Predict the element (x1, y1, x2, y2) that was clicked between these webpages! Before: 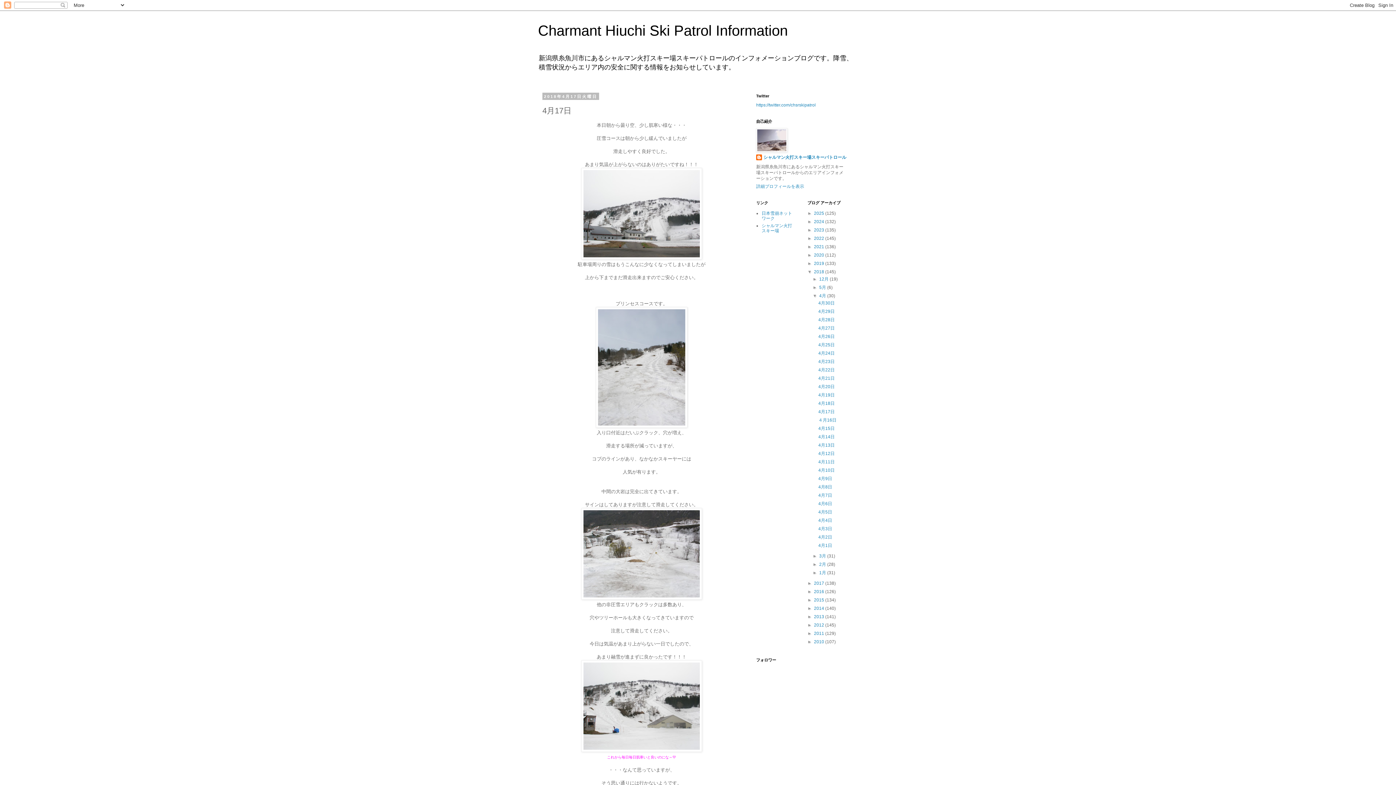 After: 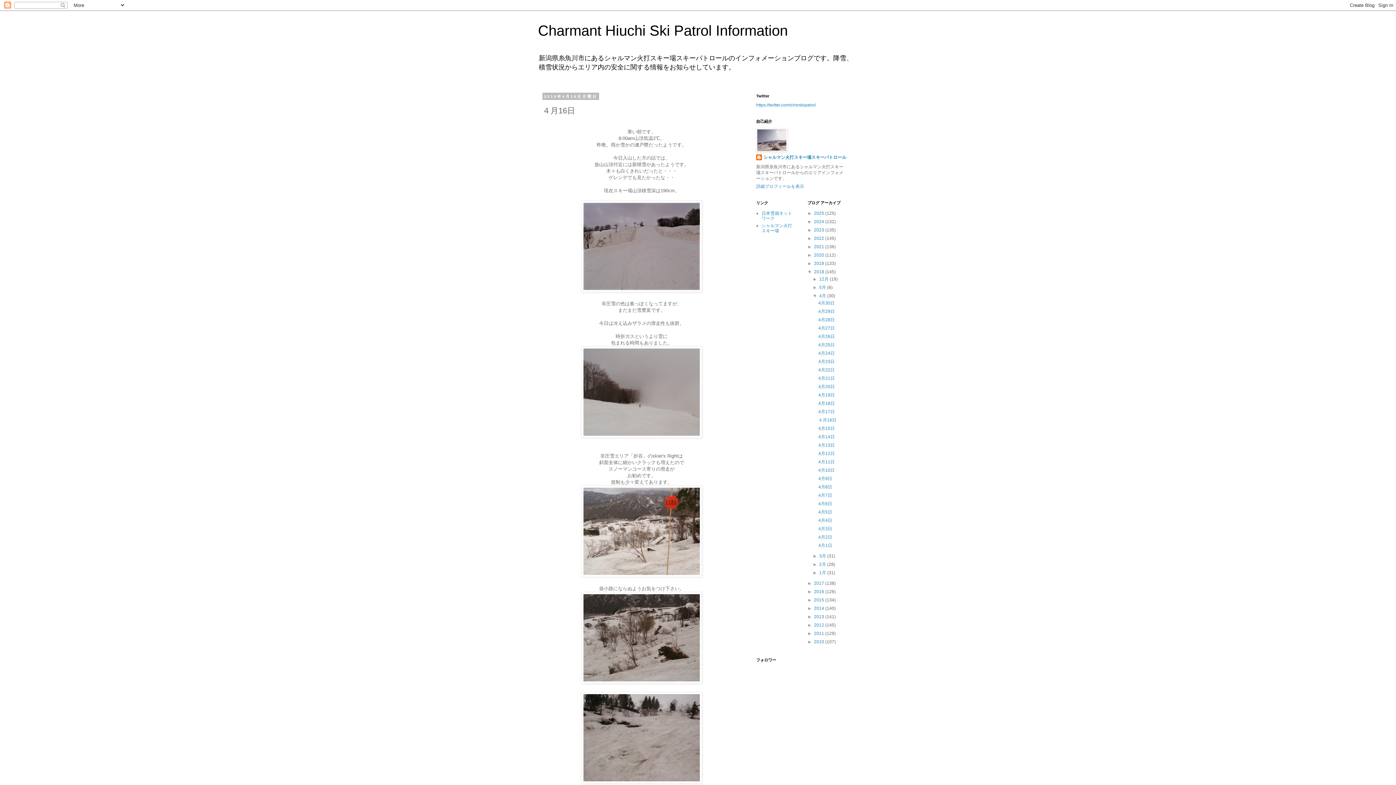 Action: bbox: (818, 417, 836, 422) label: ４月16日